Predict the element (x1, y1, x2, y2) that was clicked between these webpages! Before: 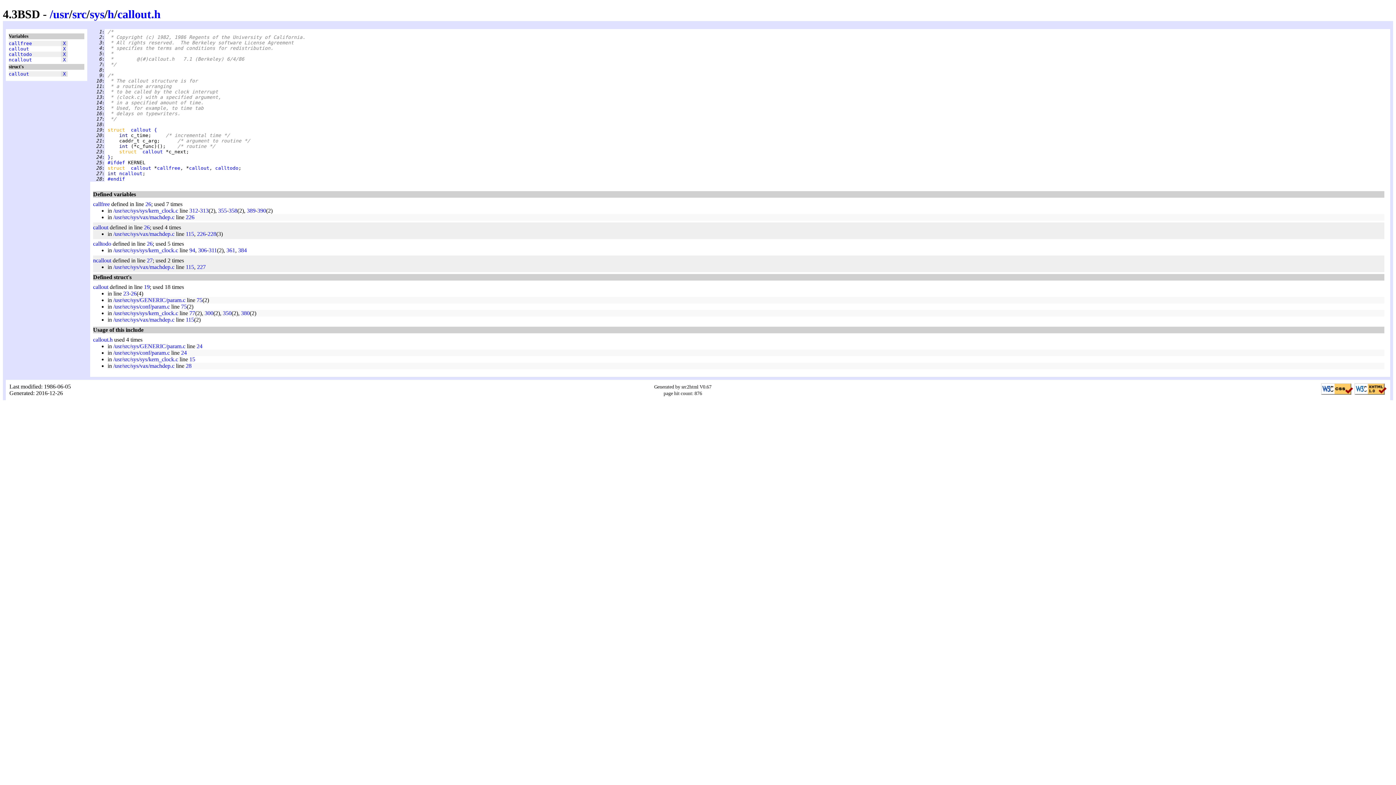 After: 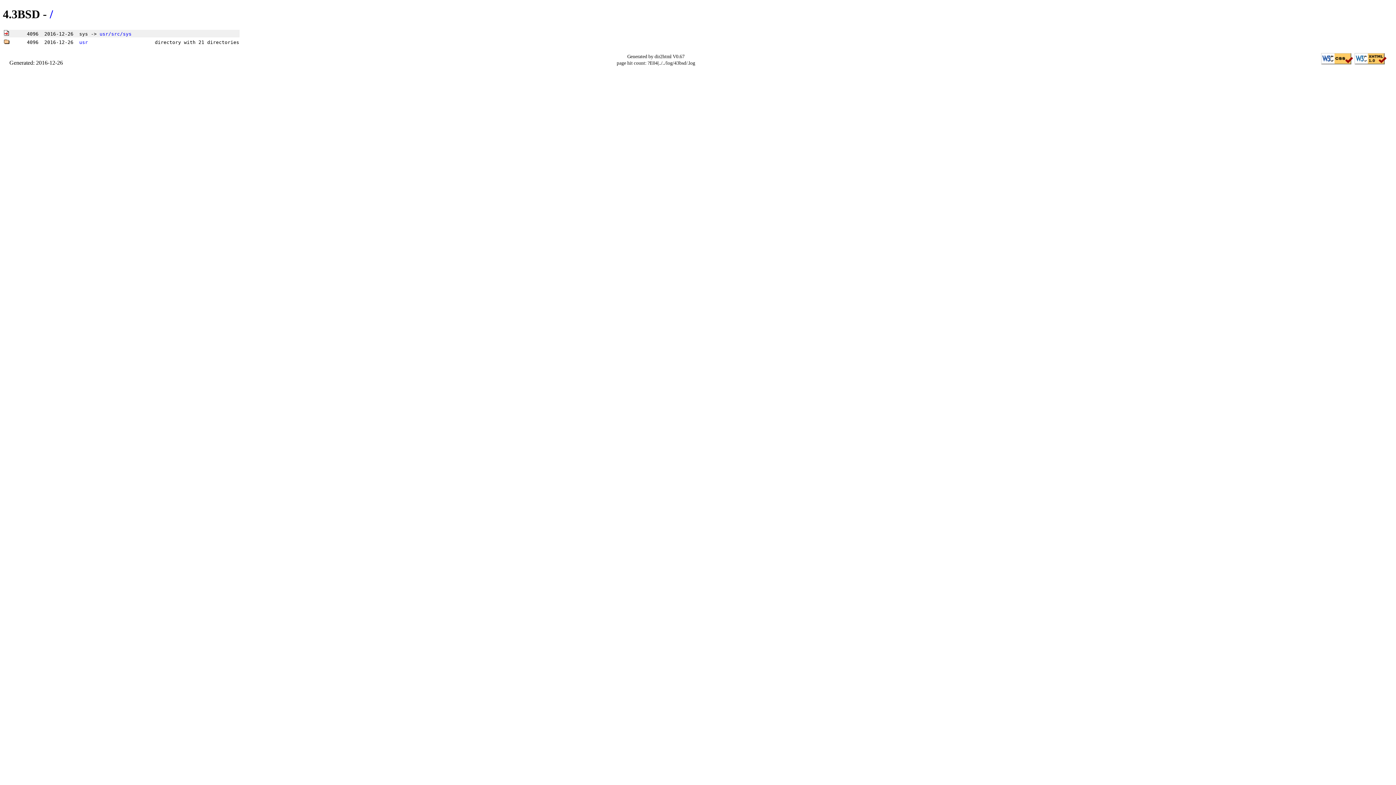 Action: bbox: (49, 7, 53, 20) label: /